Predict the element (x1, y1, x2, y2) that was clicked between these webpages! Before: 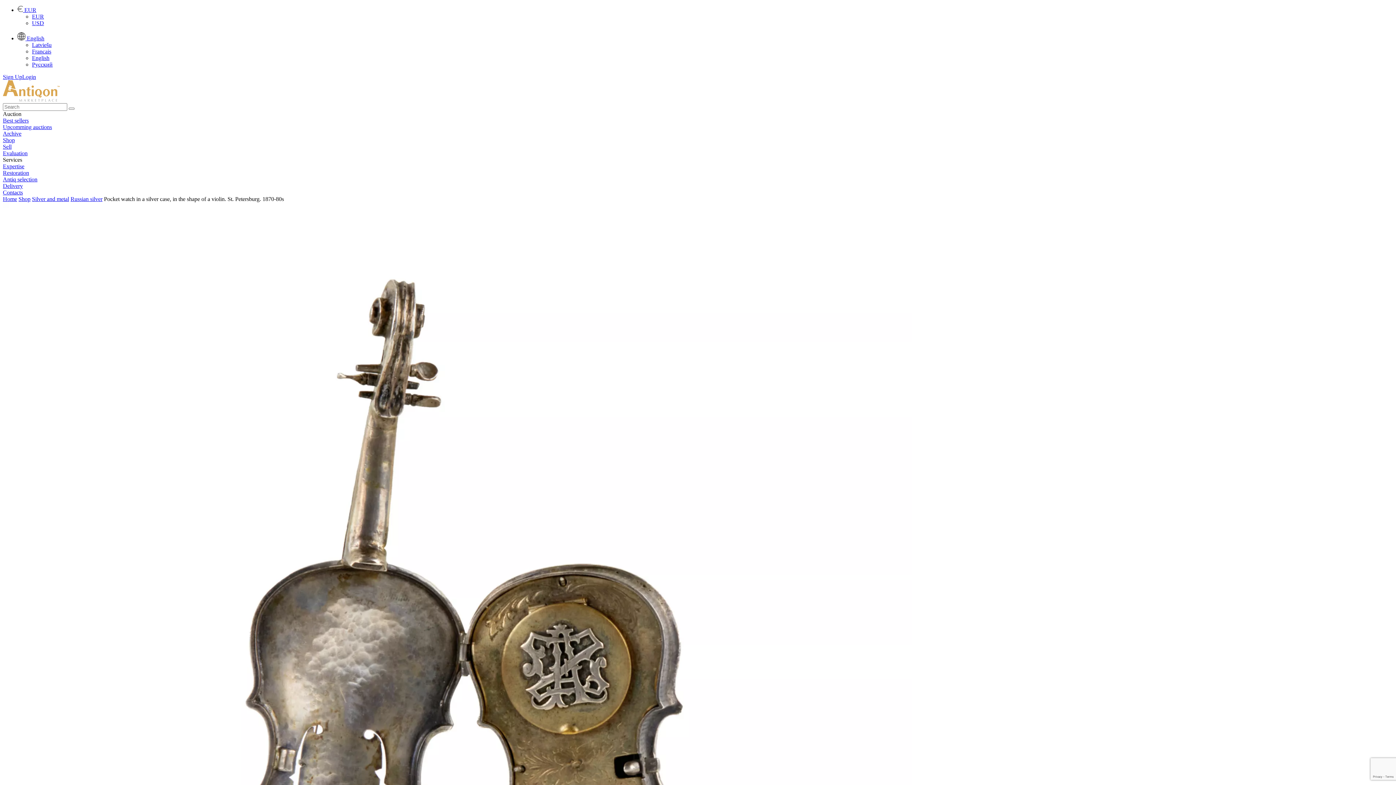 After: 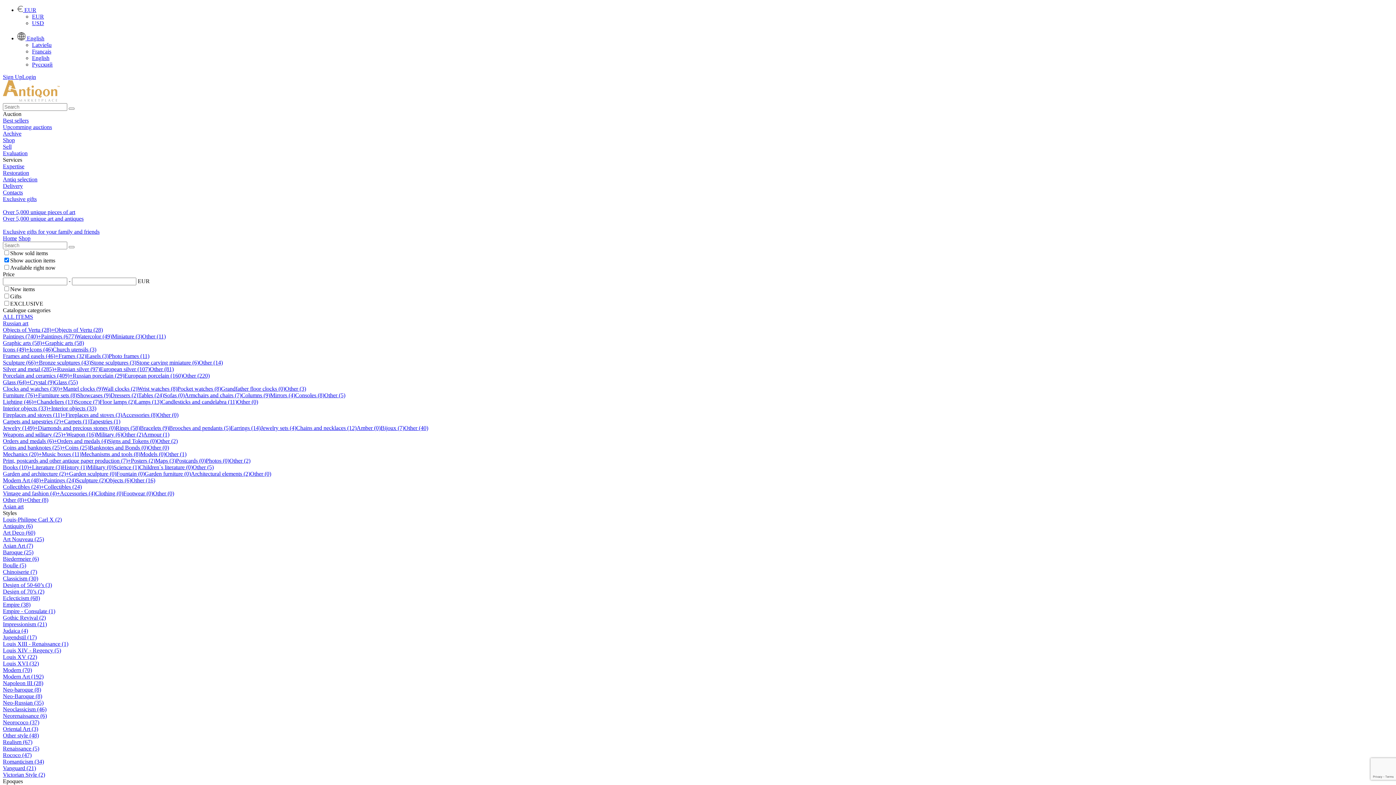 Action: bbox: (18, 196, 30, 202) label: Shop